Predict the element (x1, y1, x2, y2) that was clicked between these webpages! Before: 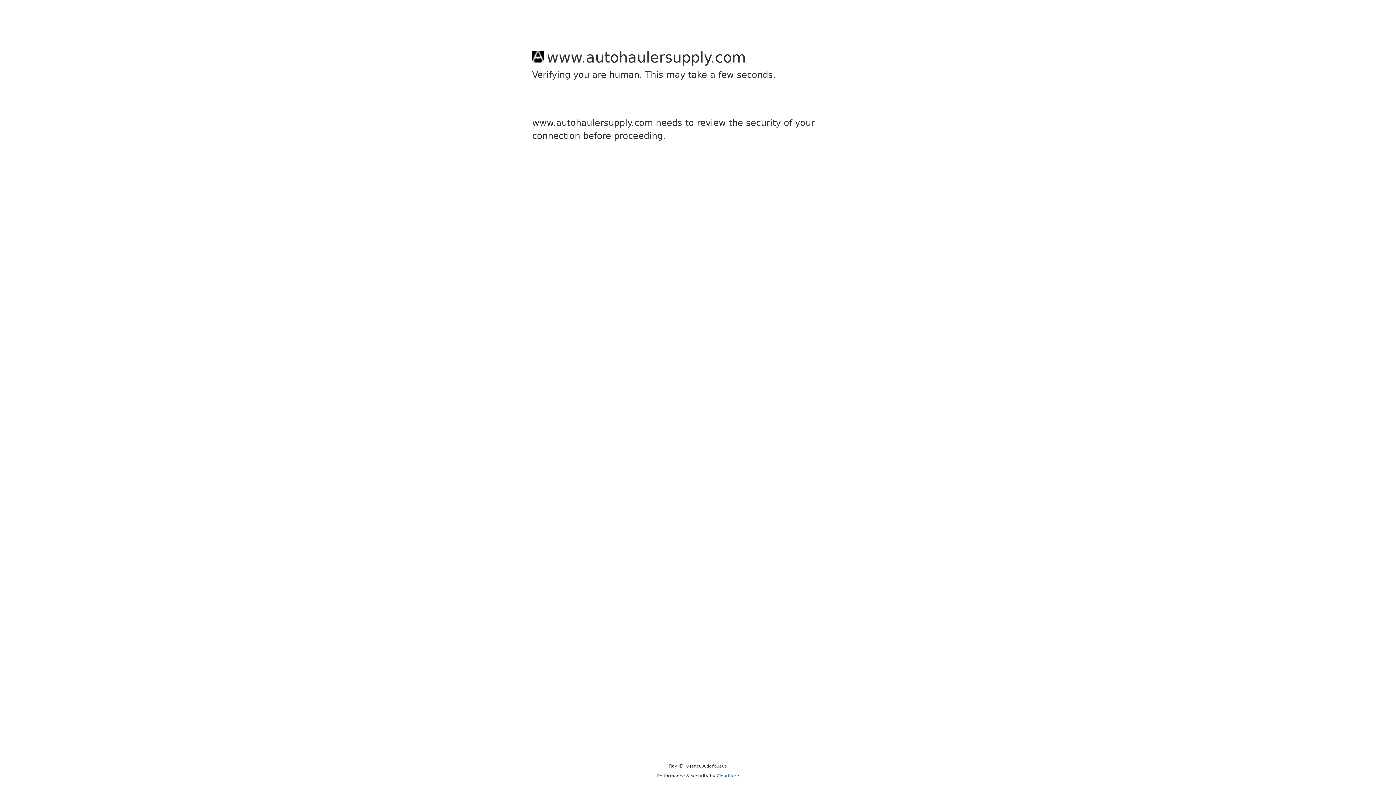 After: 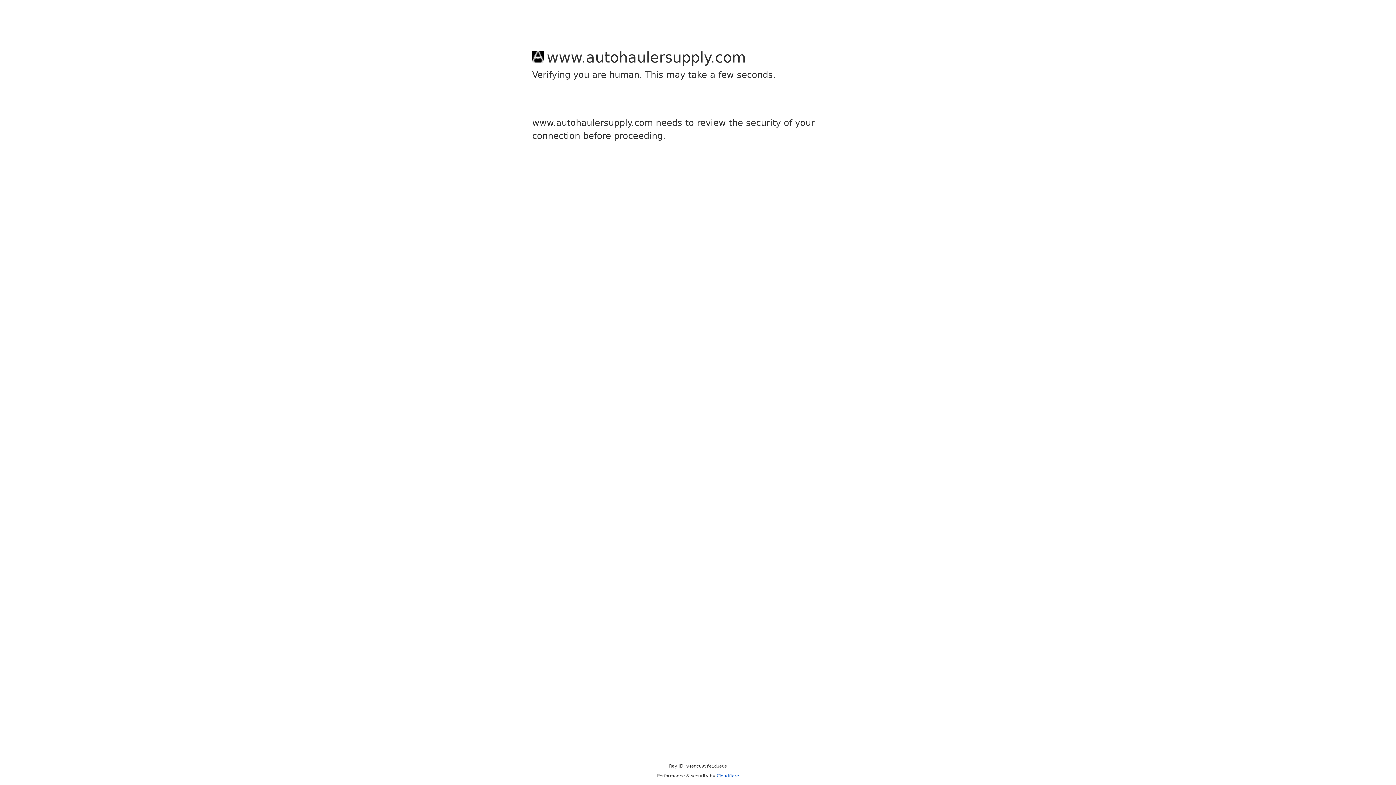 Action: bbox: (716, 773, 739, 778) label: Cloudflare